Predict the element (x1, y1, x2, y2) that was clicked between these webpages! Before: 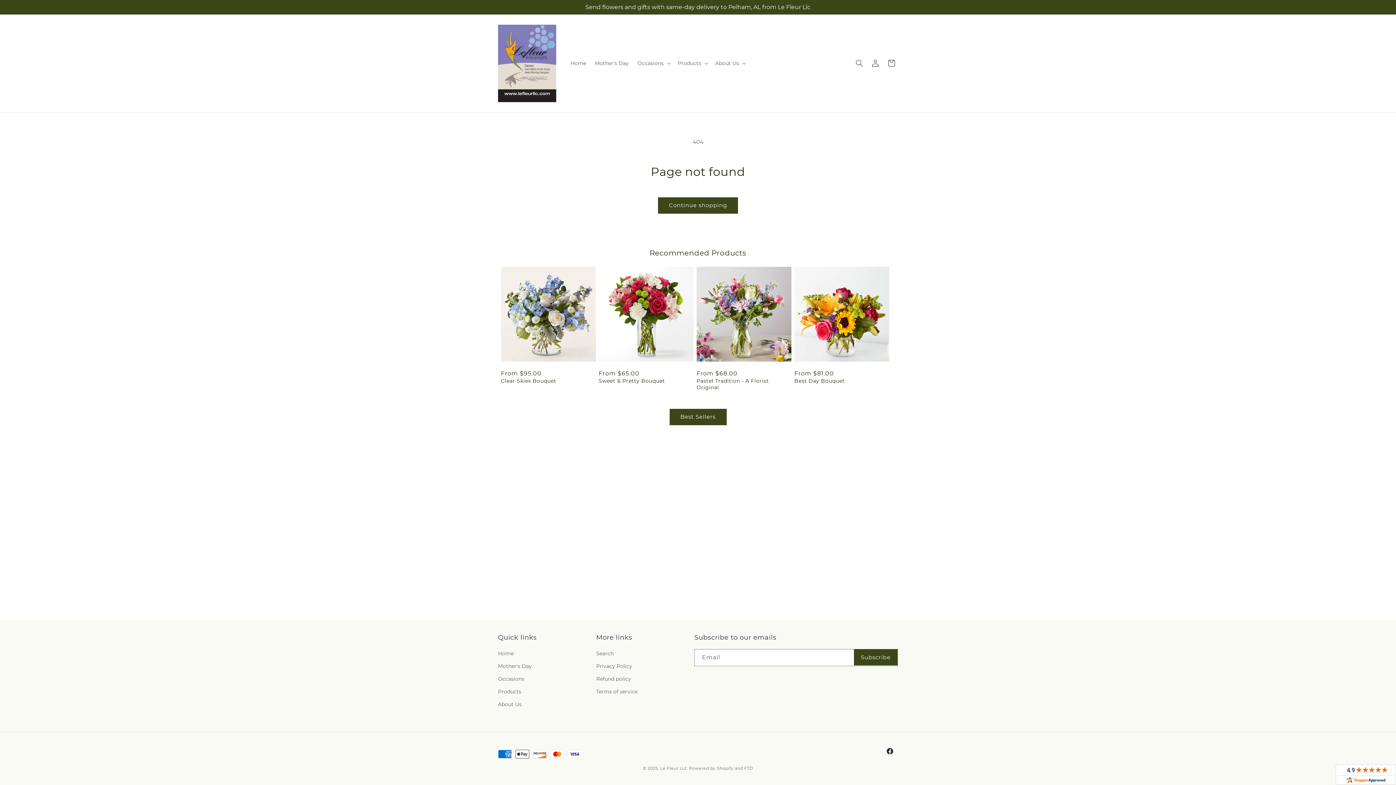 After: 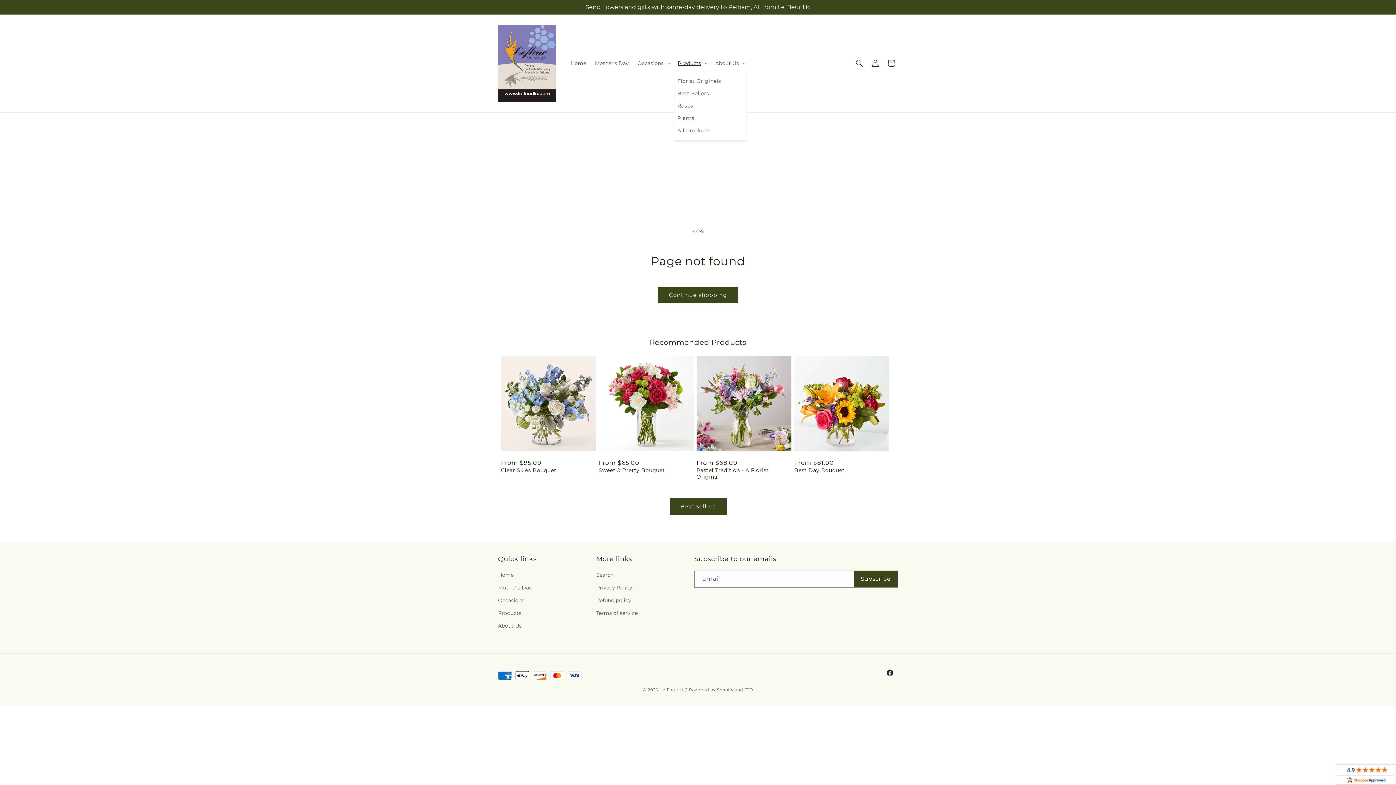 Action: bbox: (673, 55, 711, 71) label: Products